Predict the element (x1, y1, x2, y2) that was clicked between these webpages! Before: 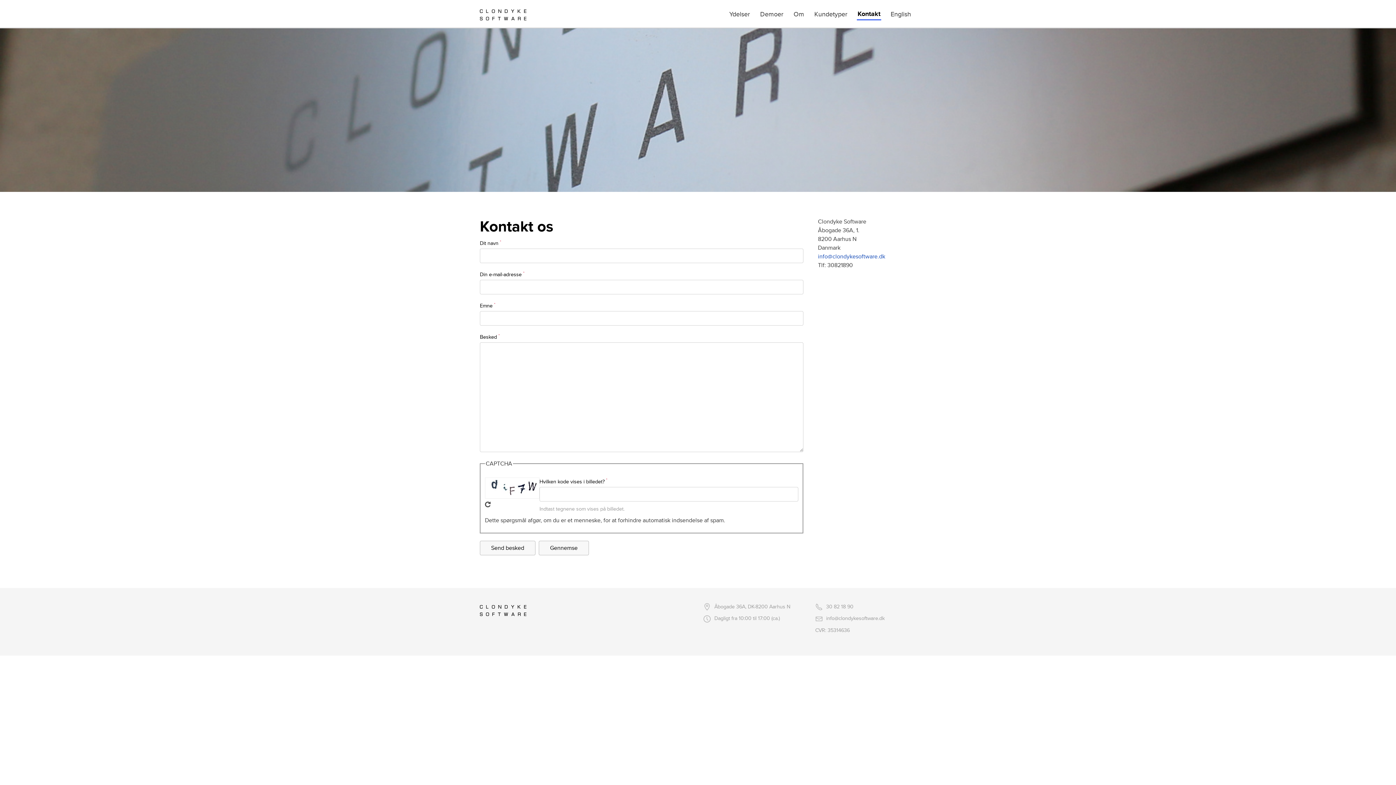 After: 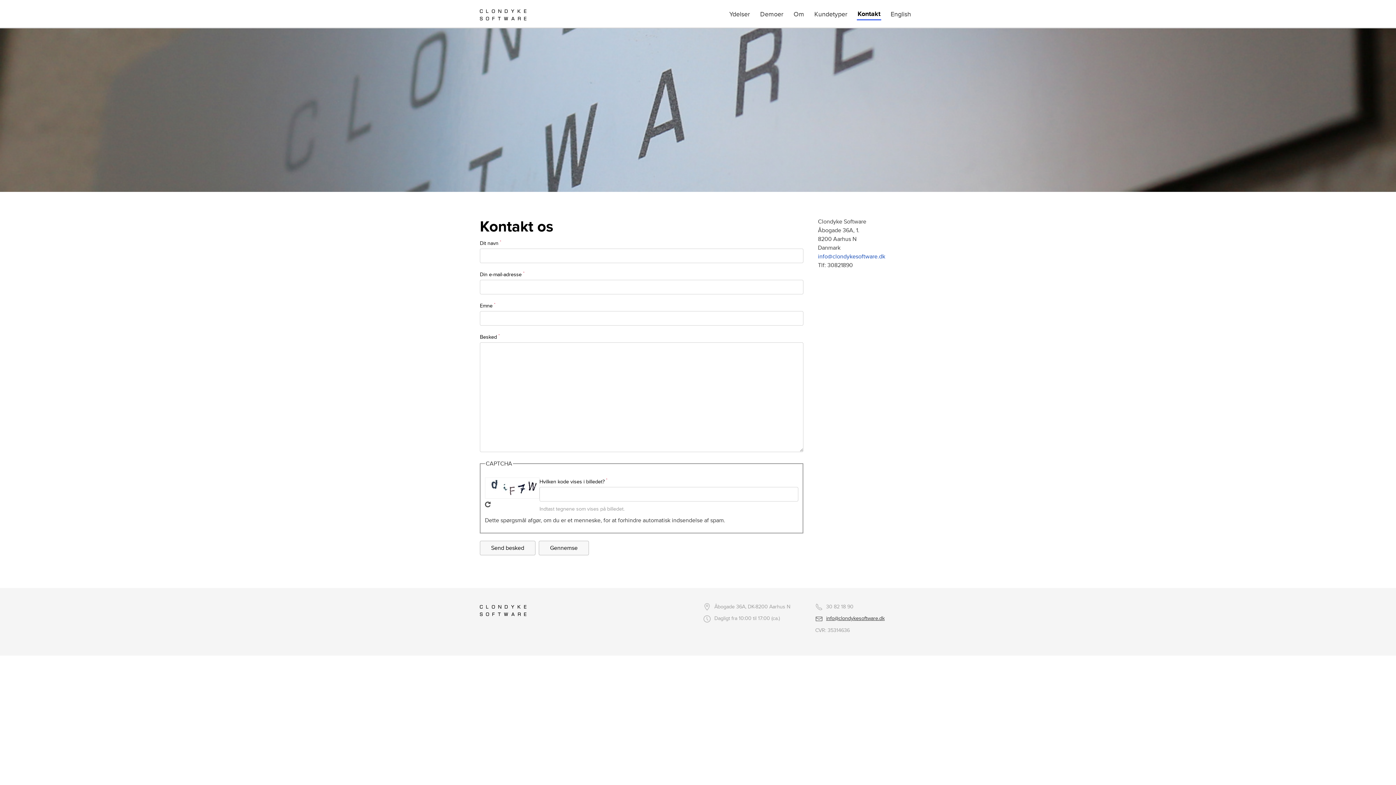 Action: label: info@clondykesoftware.dk bbox: (815, 614, 884, 622)